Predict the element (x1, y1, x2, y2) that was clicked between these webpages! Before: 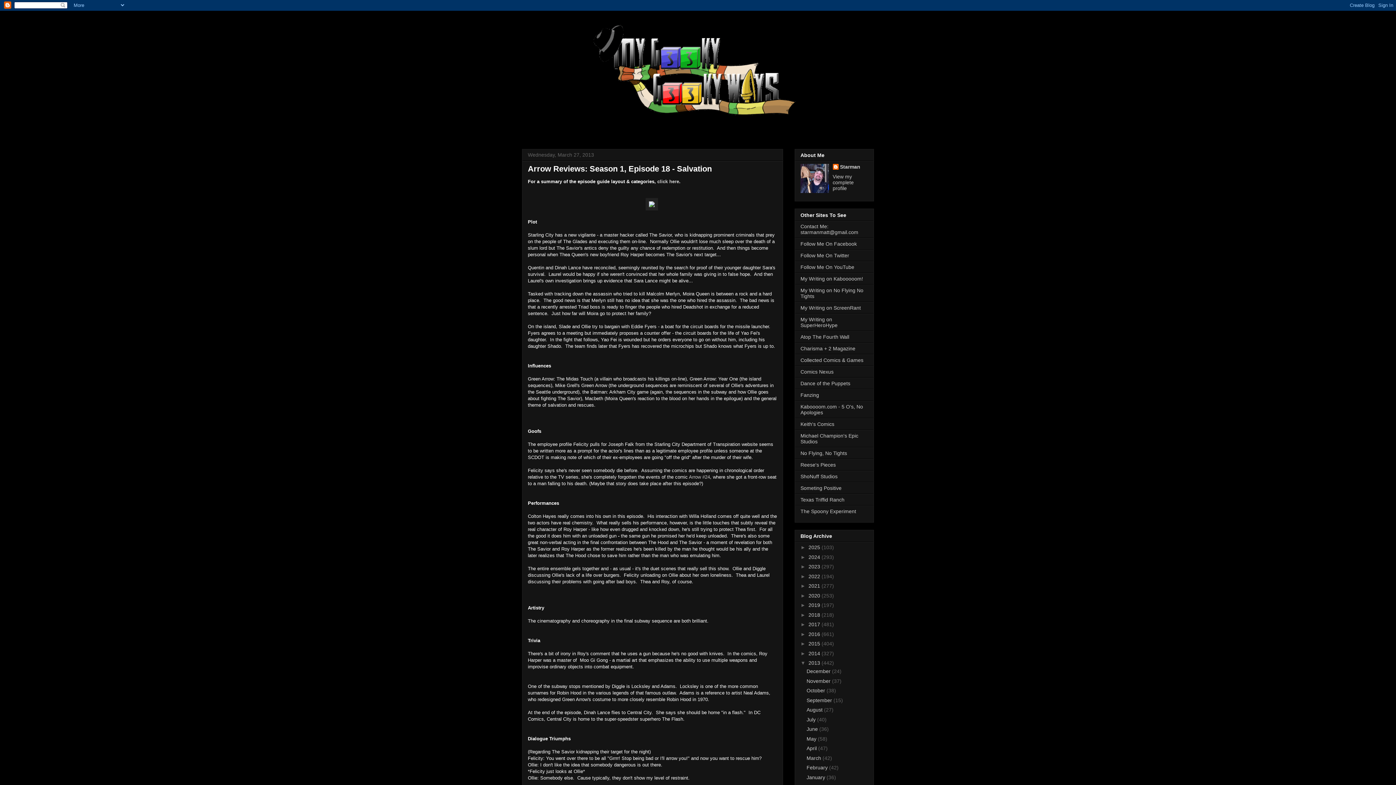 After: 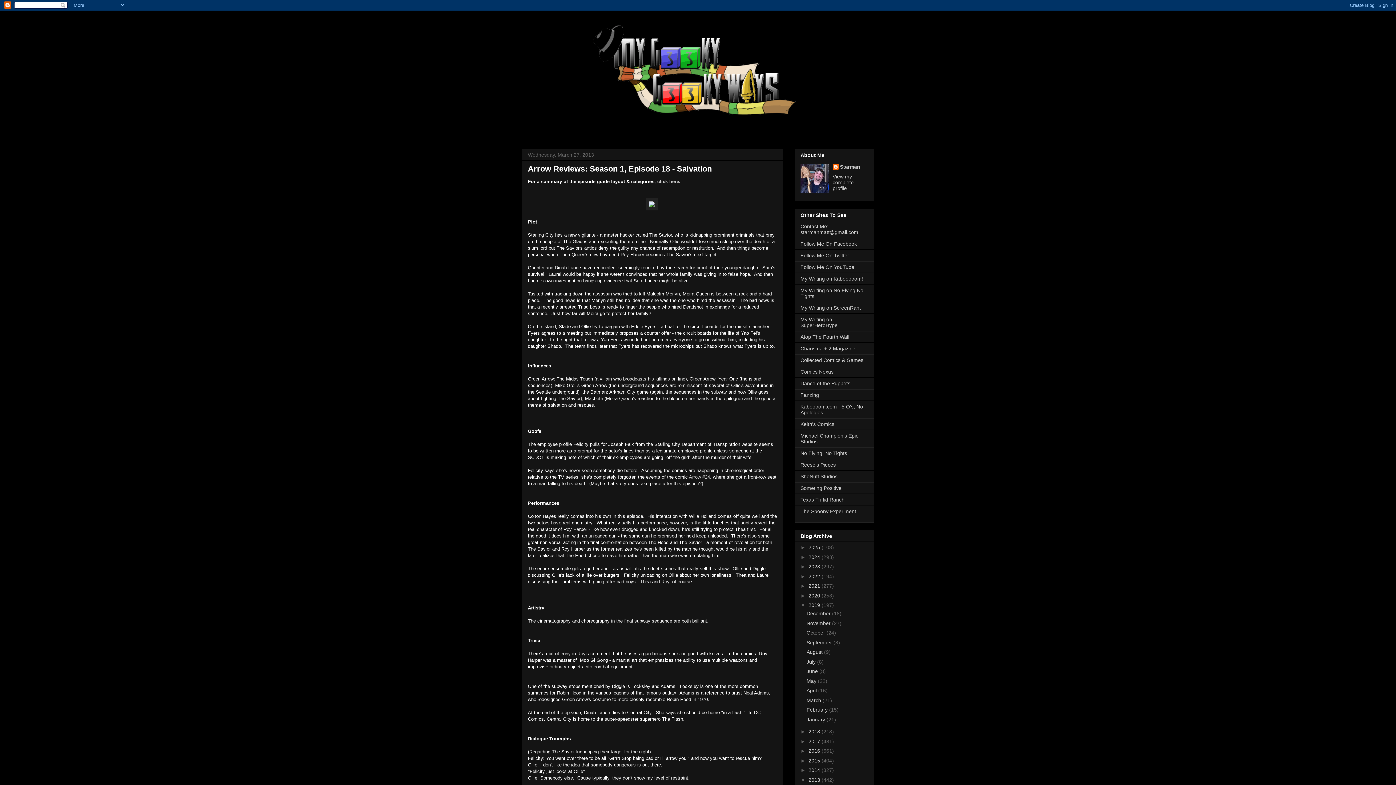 Action: bbox: (800, 602, 808, 608) label: ►  